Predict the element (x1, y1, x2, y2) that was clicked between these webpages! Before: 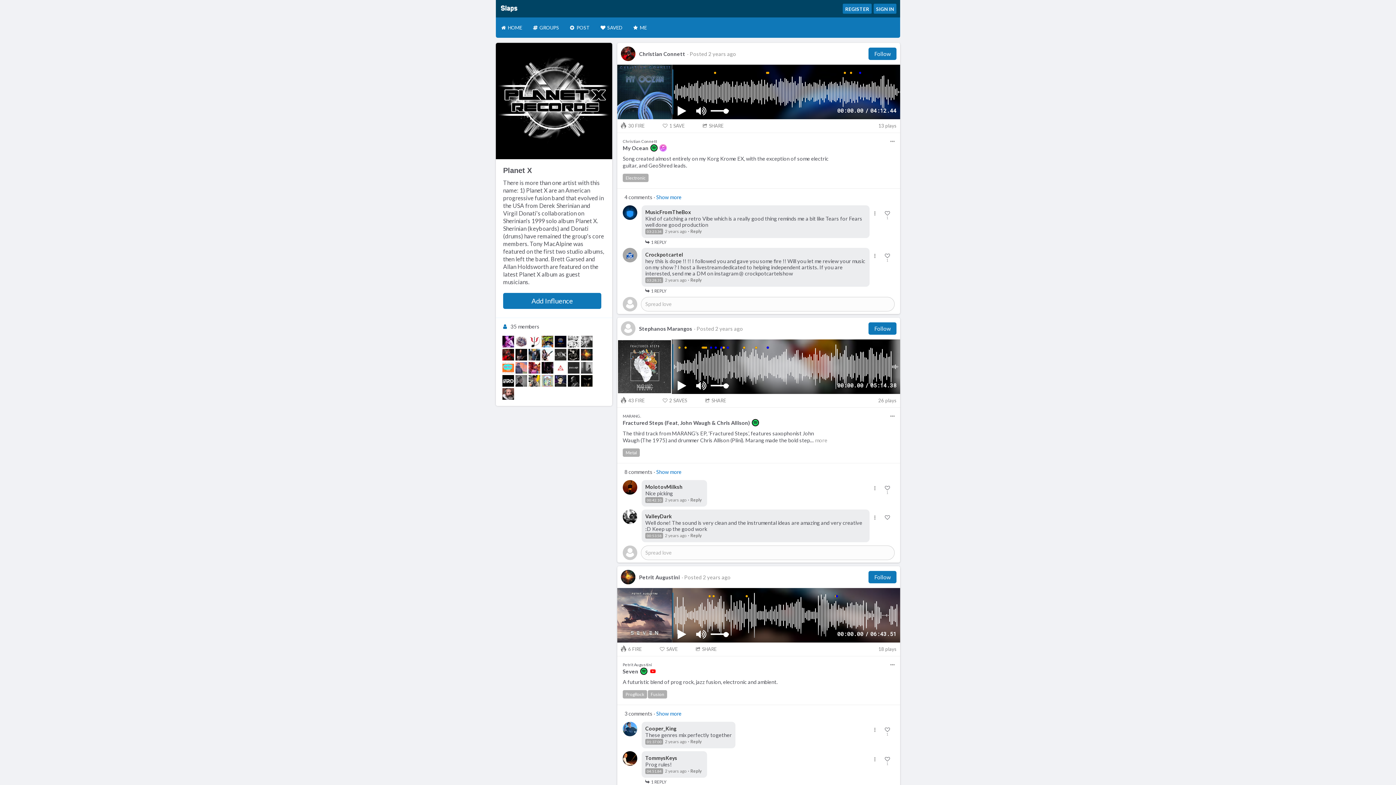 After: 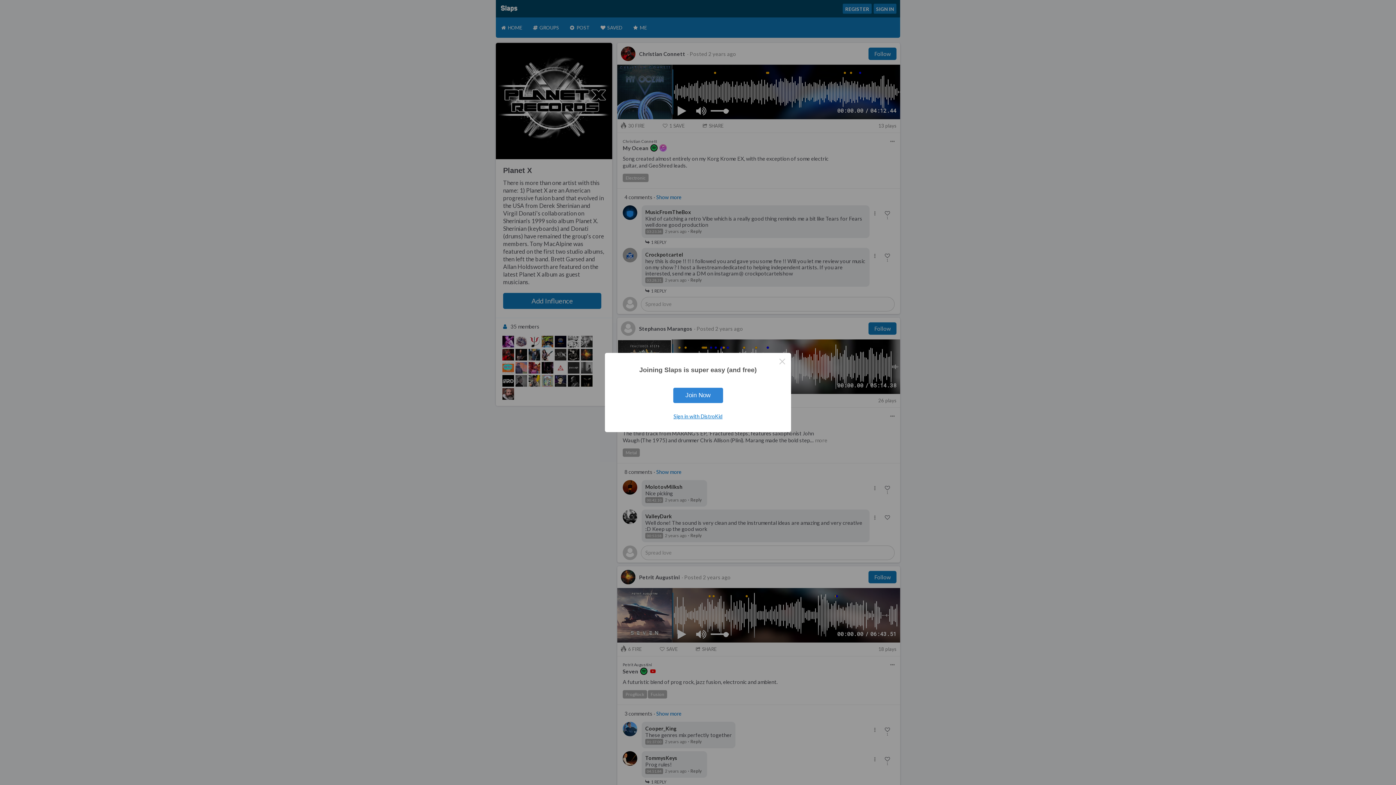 Action: bbox: (617, 205, 641, 220)